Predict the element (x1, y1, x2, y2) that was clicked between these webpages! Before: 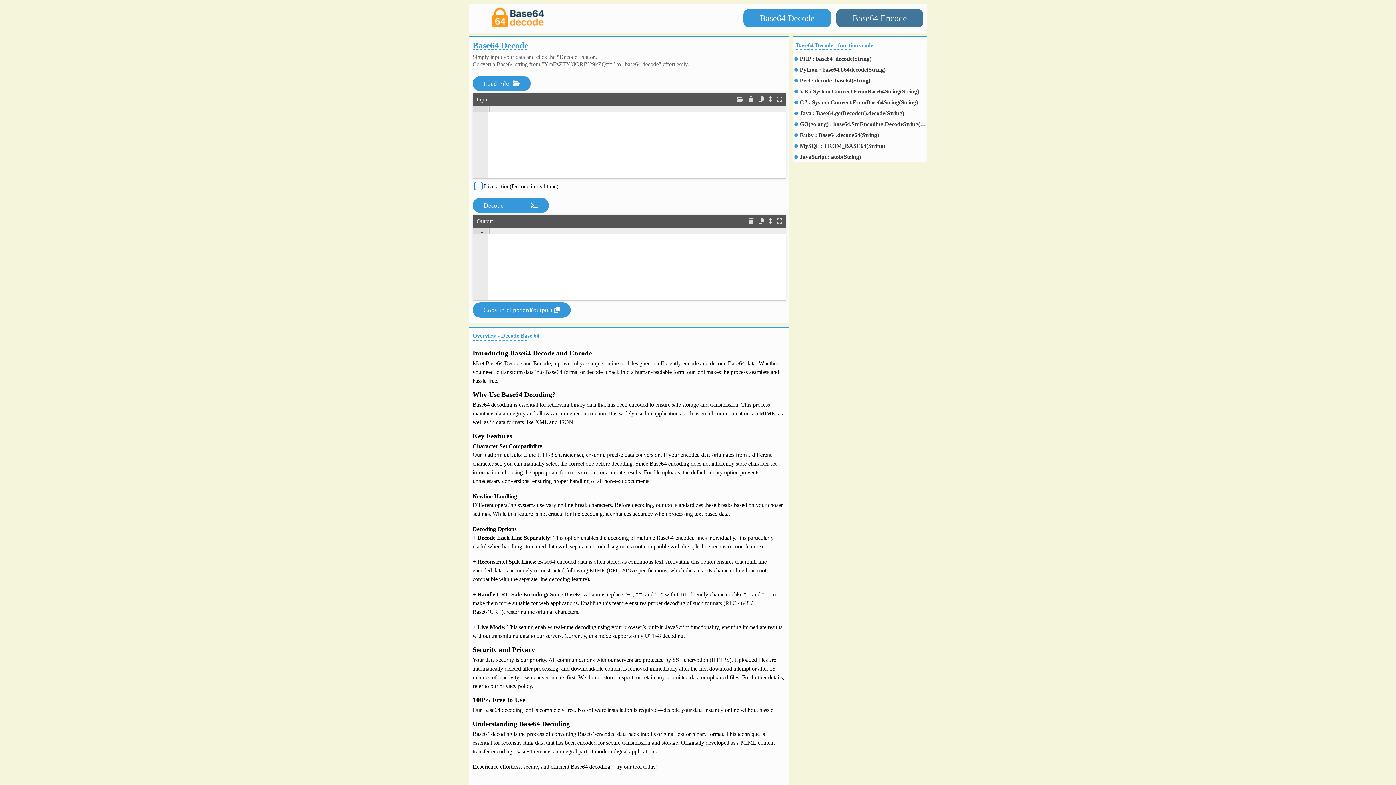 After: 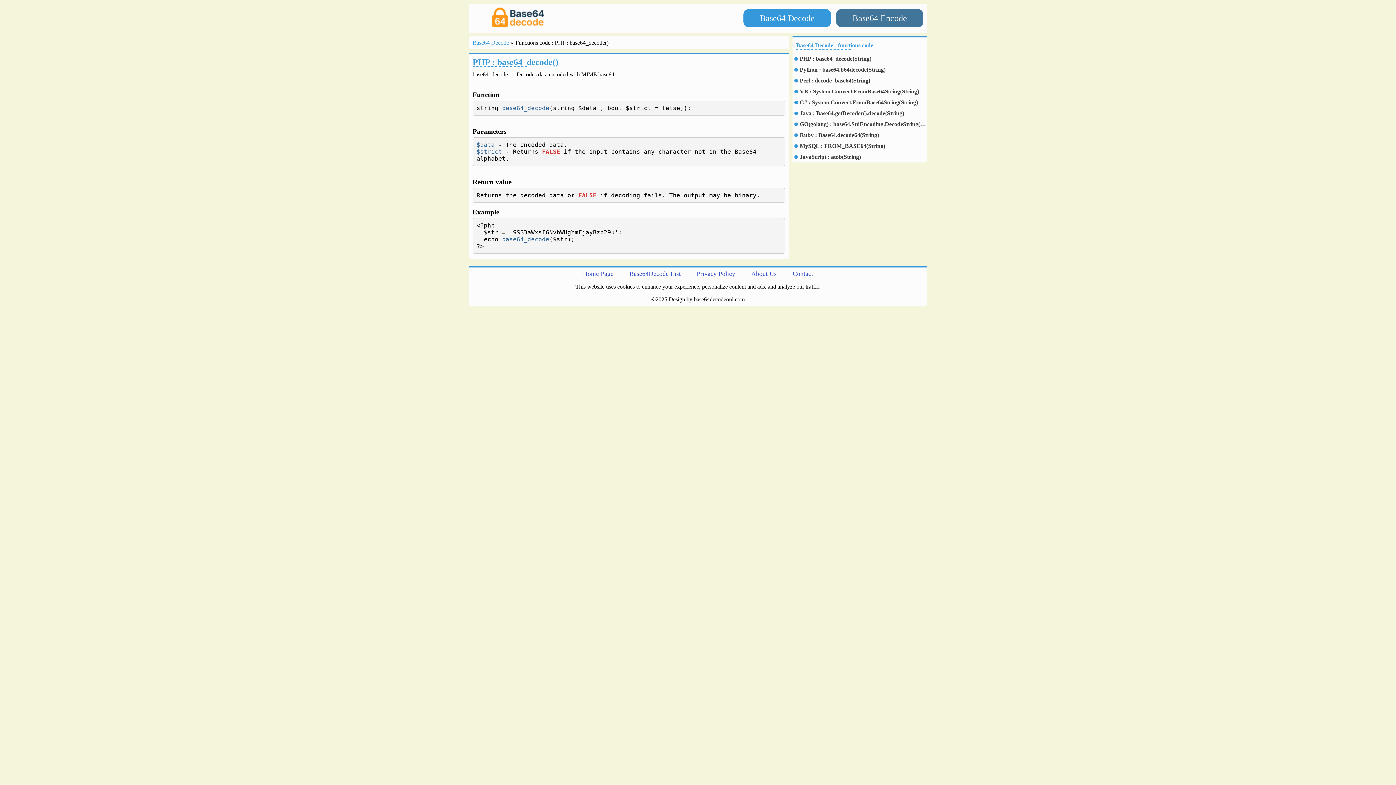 Action: bbox: (800, 55, 927, 62) label: PHP : base64_decode(String)